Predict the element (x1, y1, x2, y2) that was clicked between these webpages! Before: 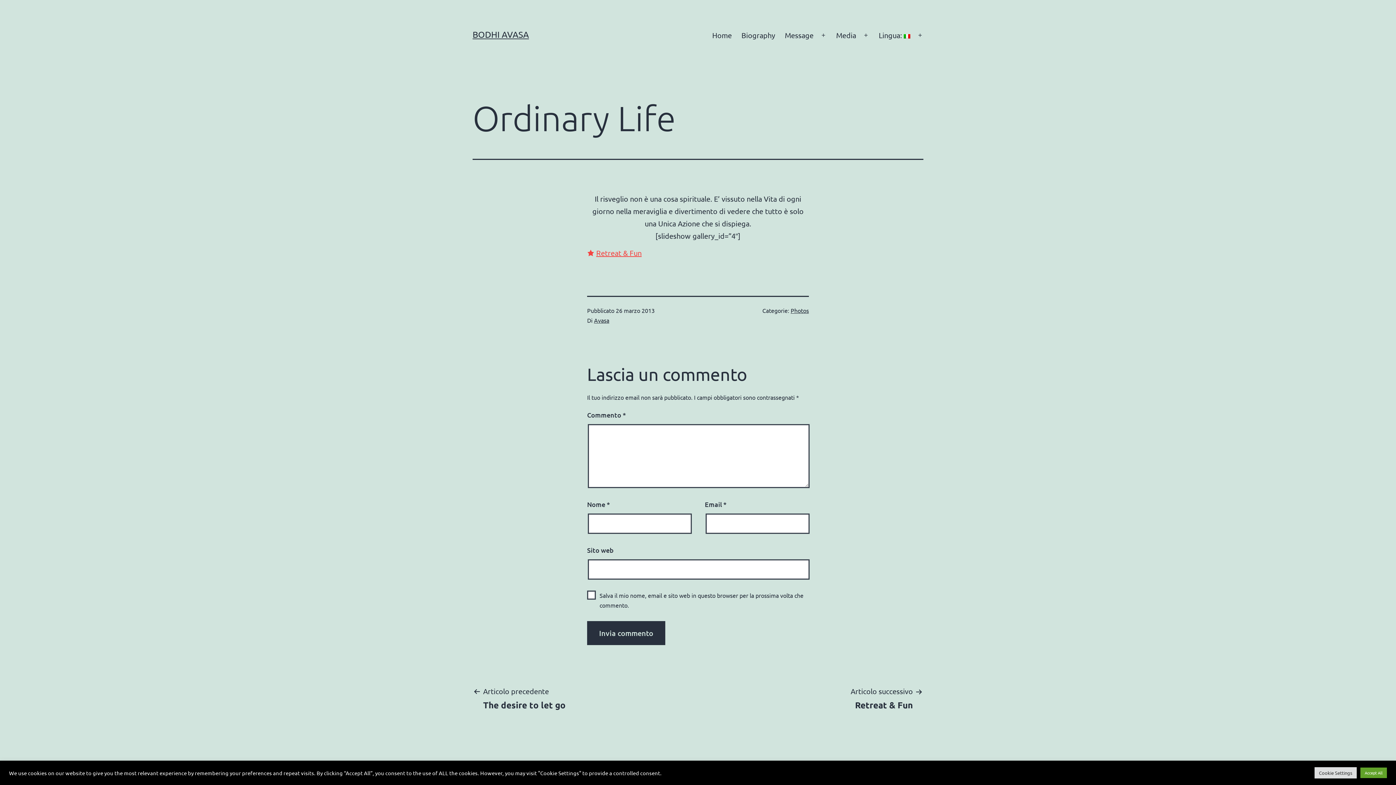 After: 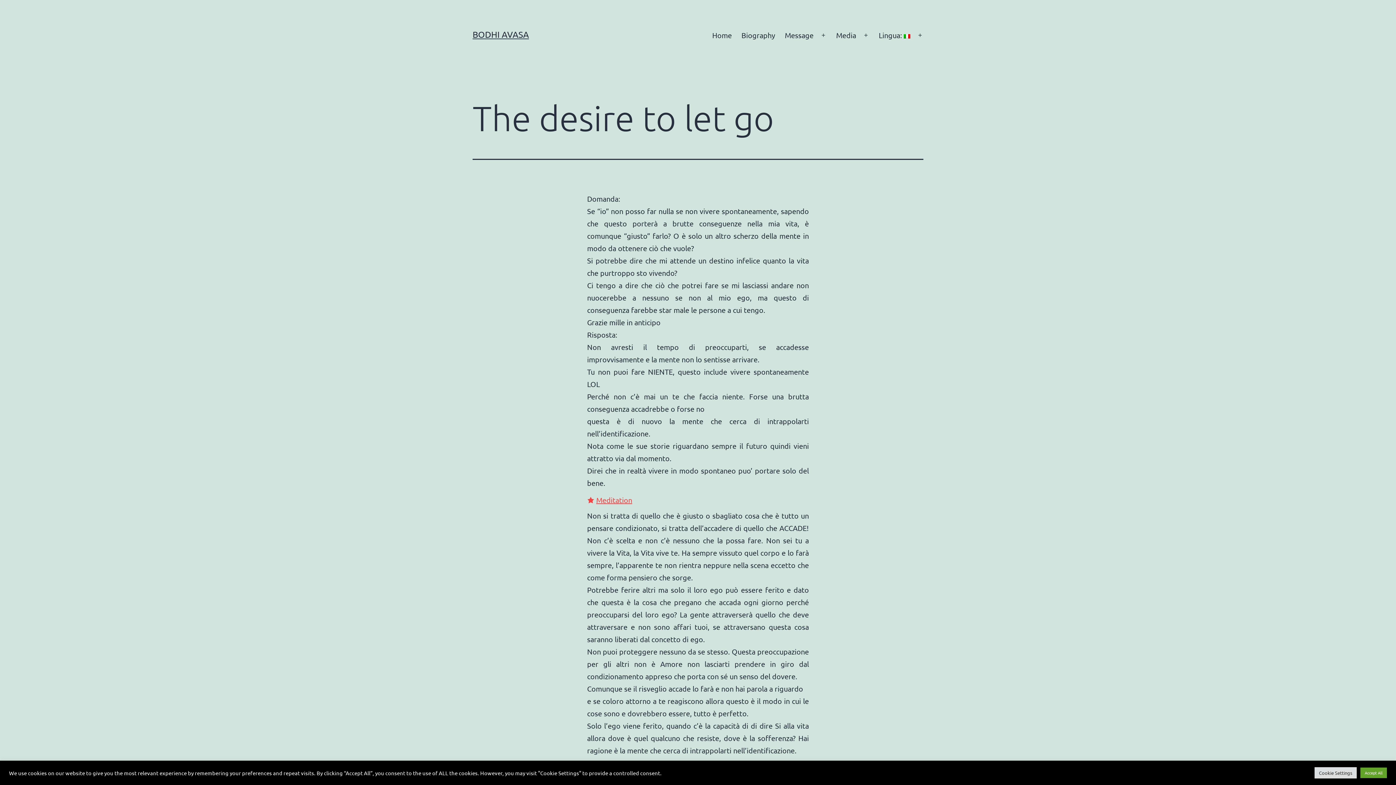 Action: label: Articolo precedente

The desire to let go bbox: (472, 685, 576, 710)